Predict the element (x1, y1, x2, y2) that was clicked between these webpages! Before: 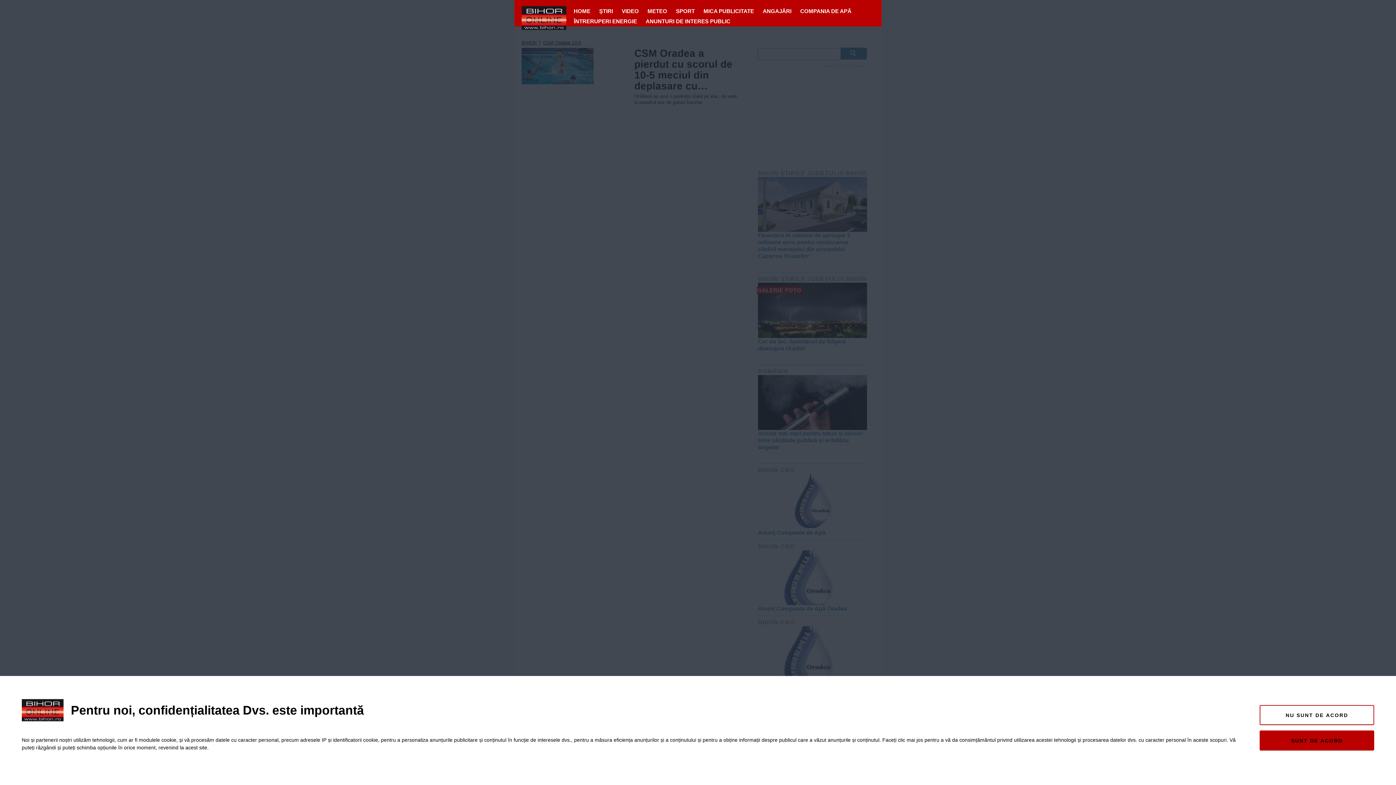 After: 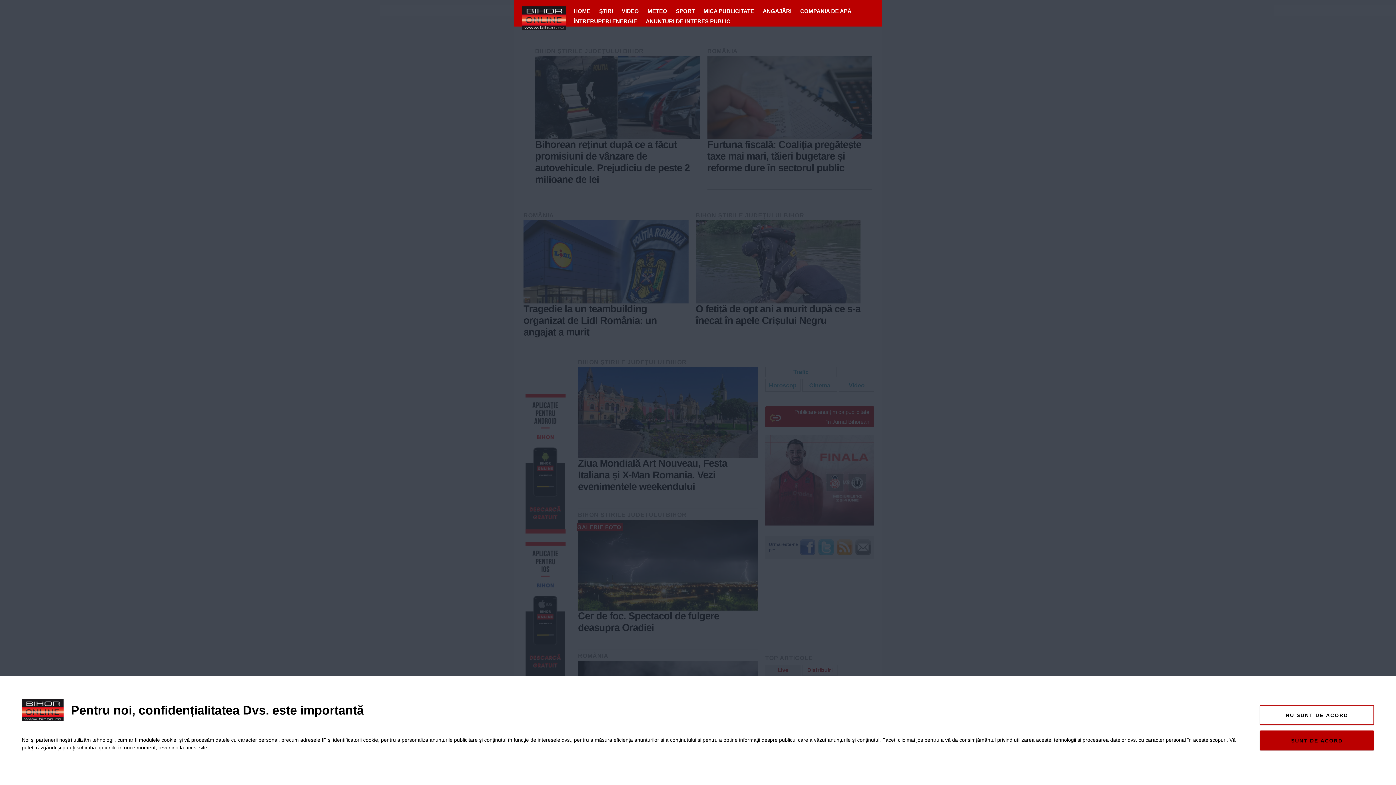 Action: label: SPORT bbox: (672, 6, 698, 16)